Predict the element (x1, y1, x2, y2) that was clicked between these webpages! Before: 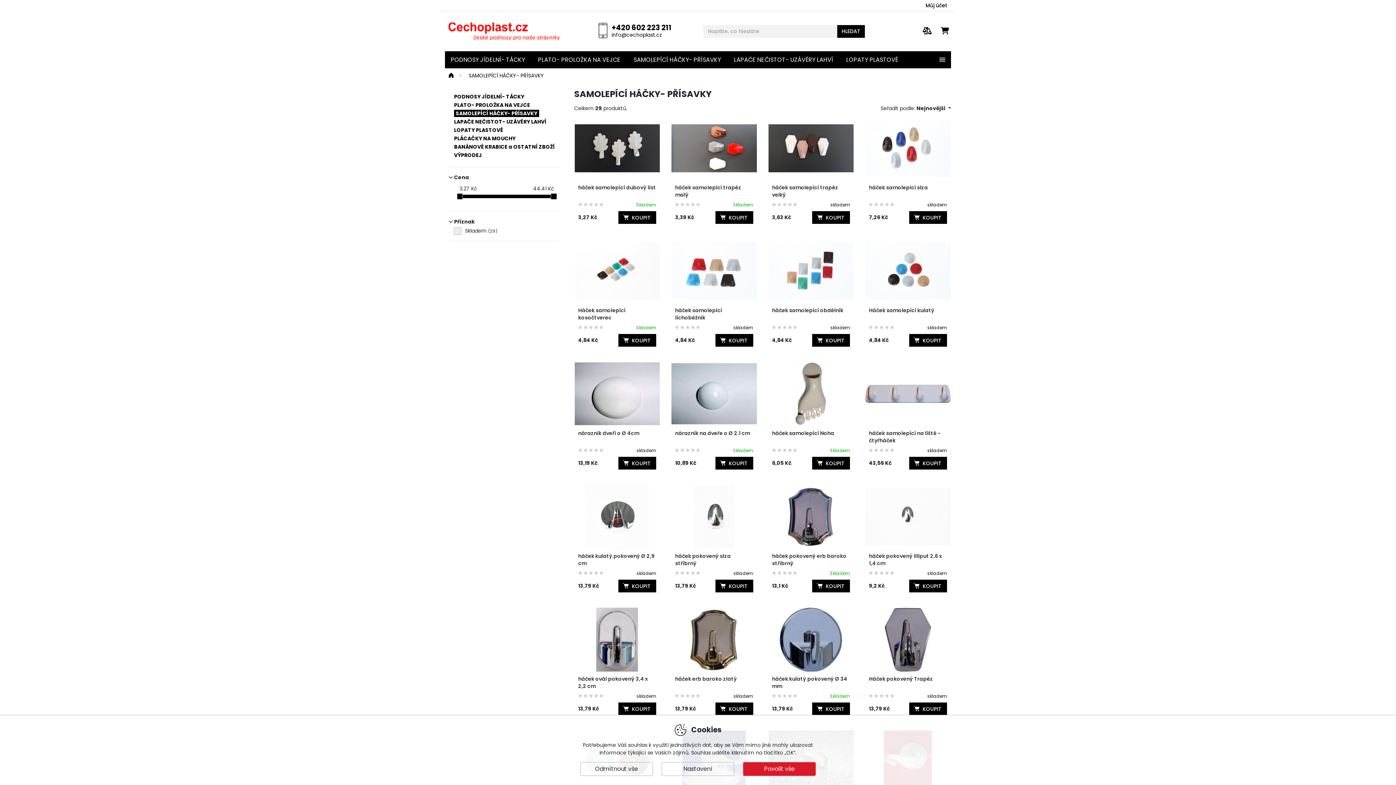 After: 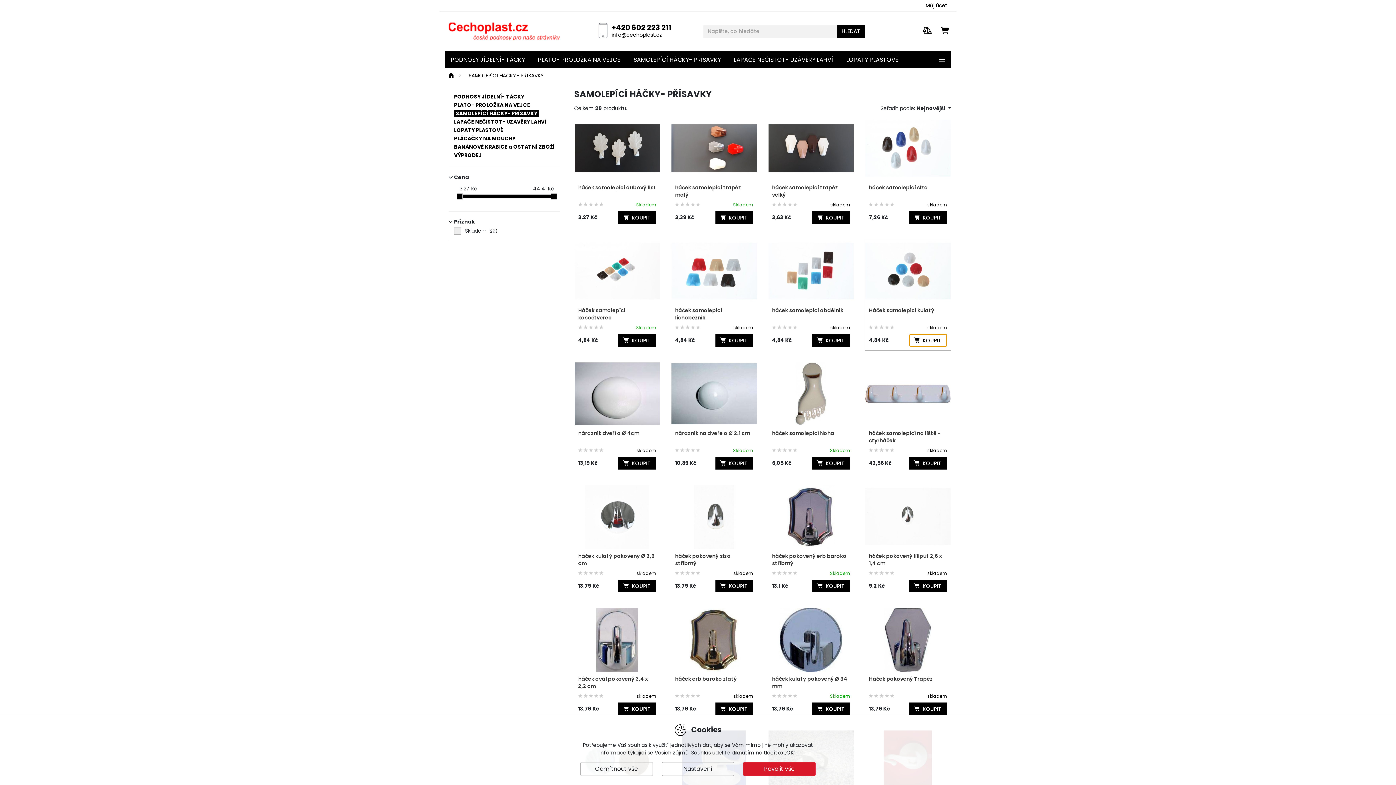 Action: bbox: (909, 334, 947, 346) label:  KOUPIT